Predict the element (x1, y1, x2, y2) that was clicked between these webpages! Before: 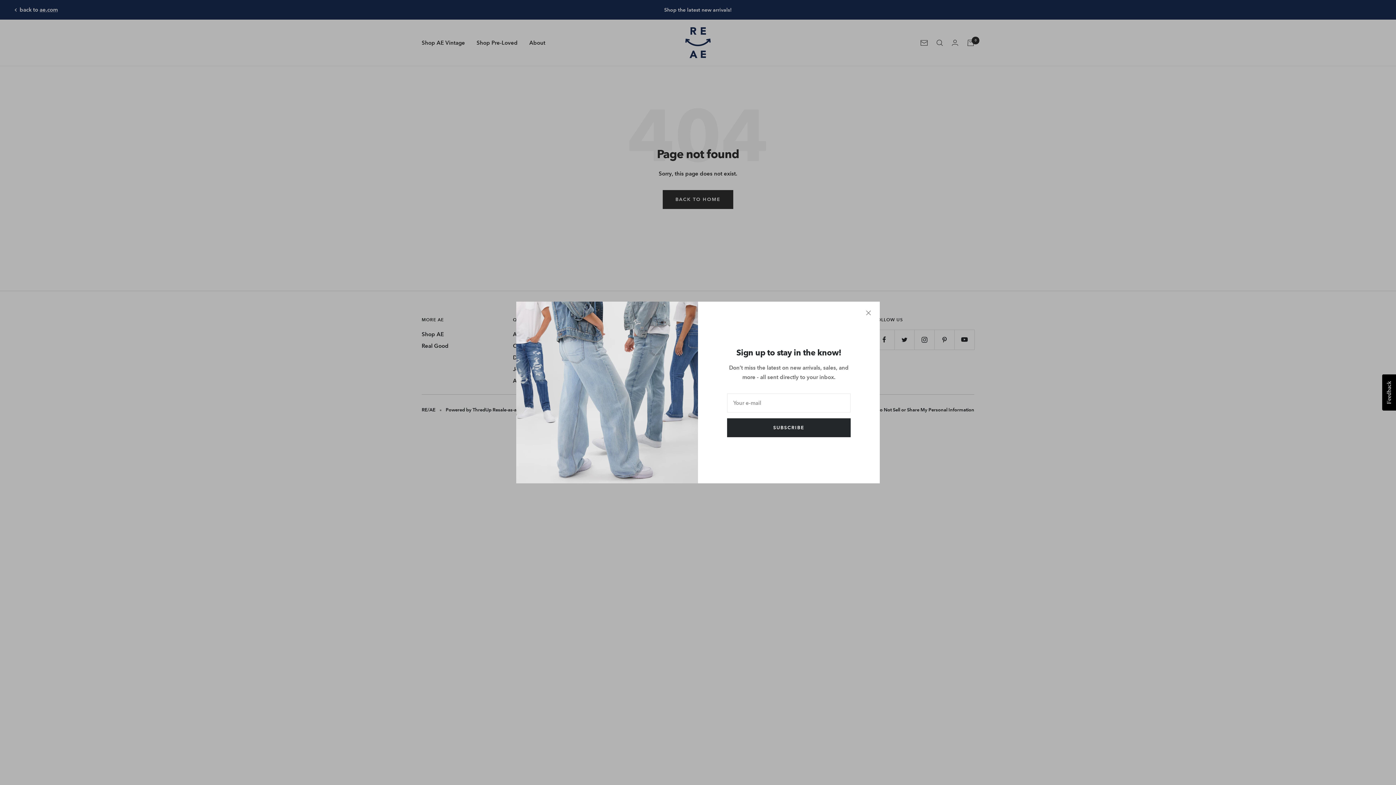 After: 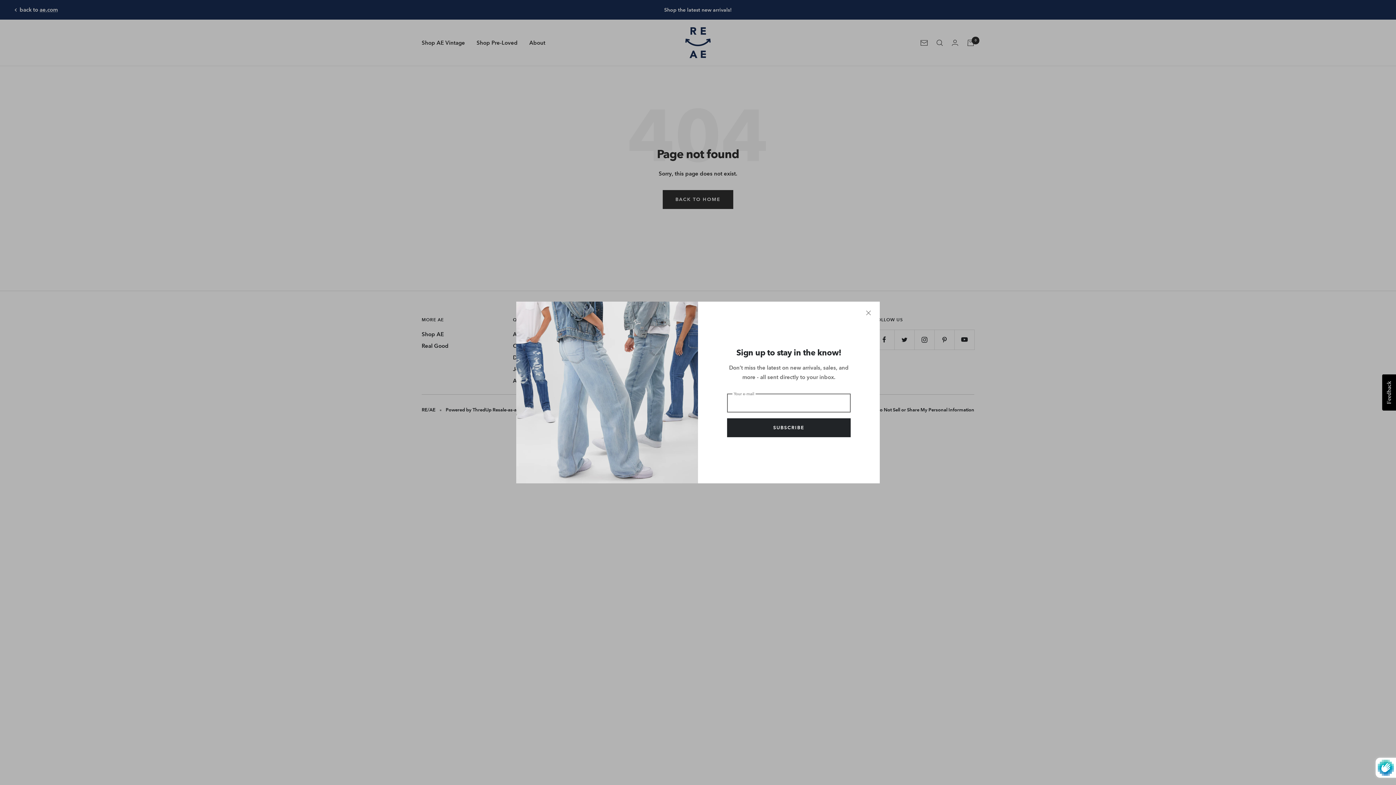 Action: bbox: (727, 418, 850, 437) label: SUBSCRIBE